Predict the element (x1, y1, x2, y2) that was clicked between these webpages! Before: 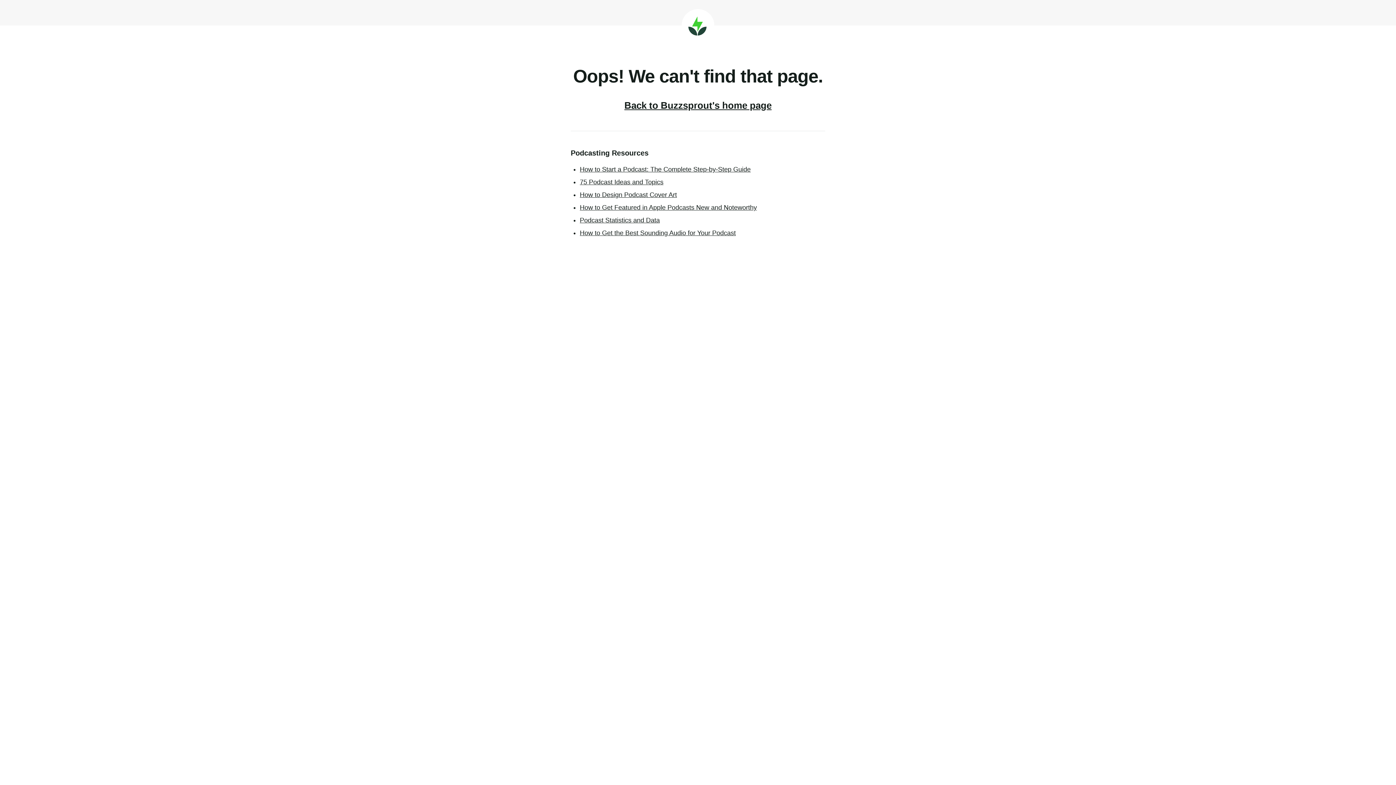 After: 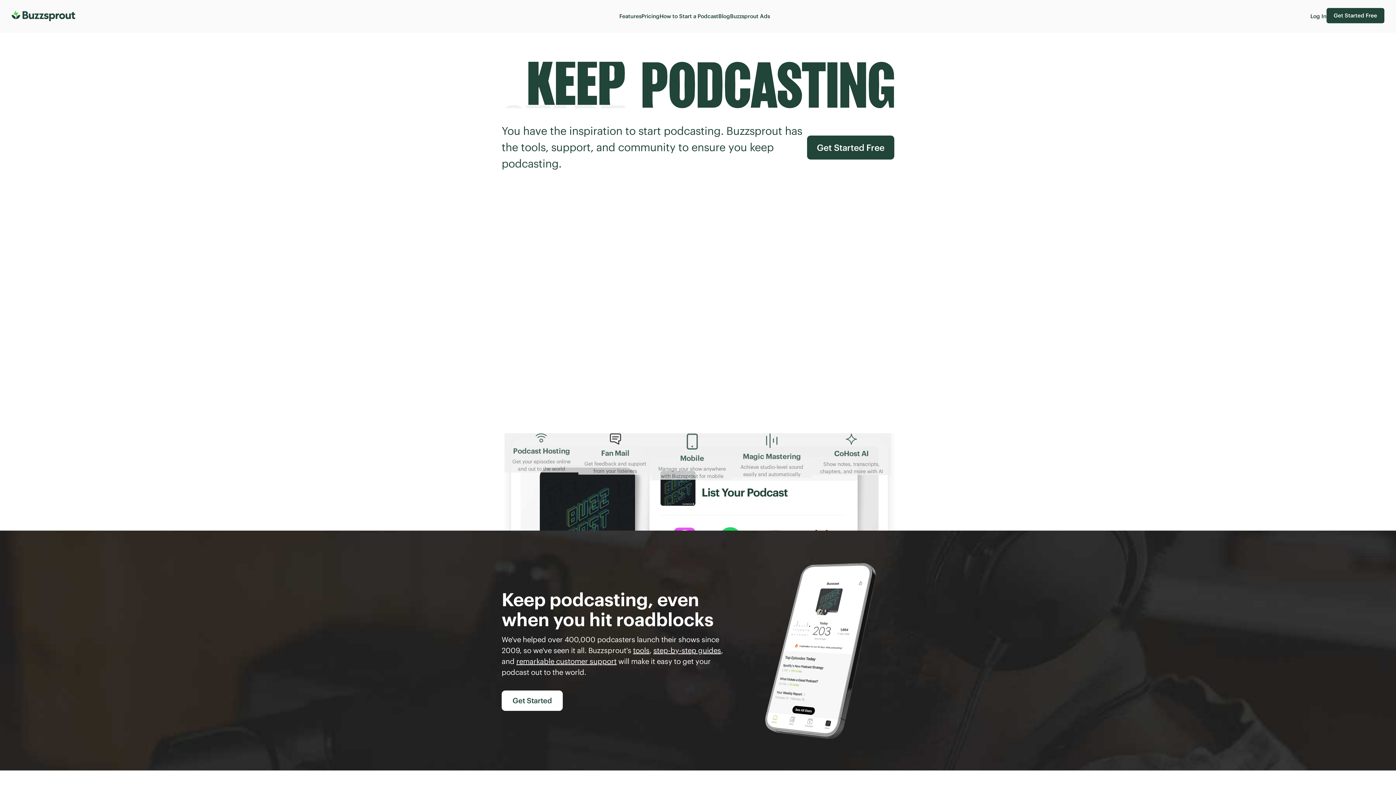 Action: bbox: (624, 100, 771, 110) label: Back to Buzzsprout's home page